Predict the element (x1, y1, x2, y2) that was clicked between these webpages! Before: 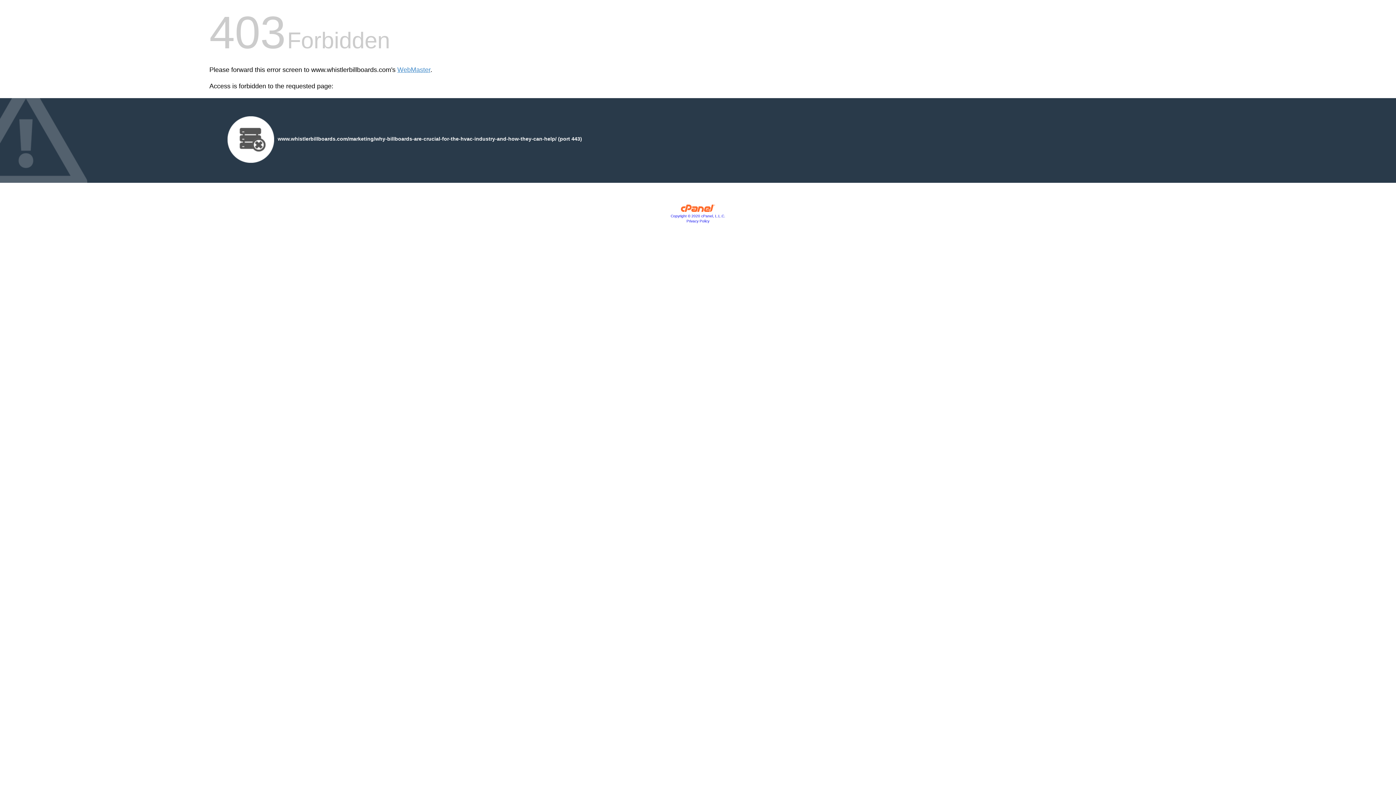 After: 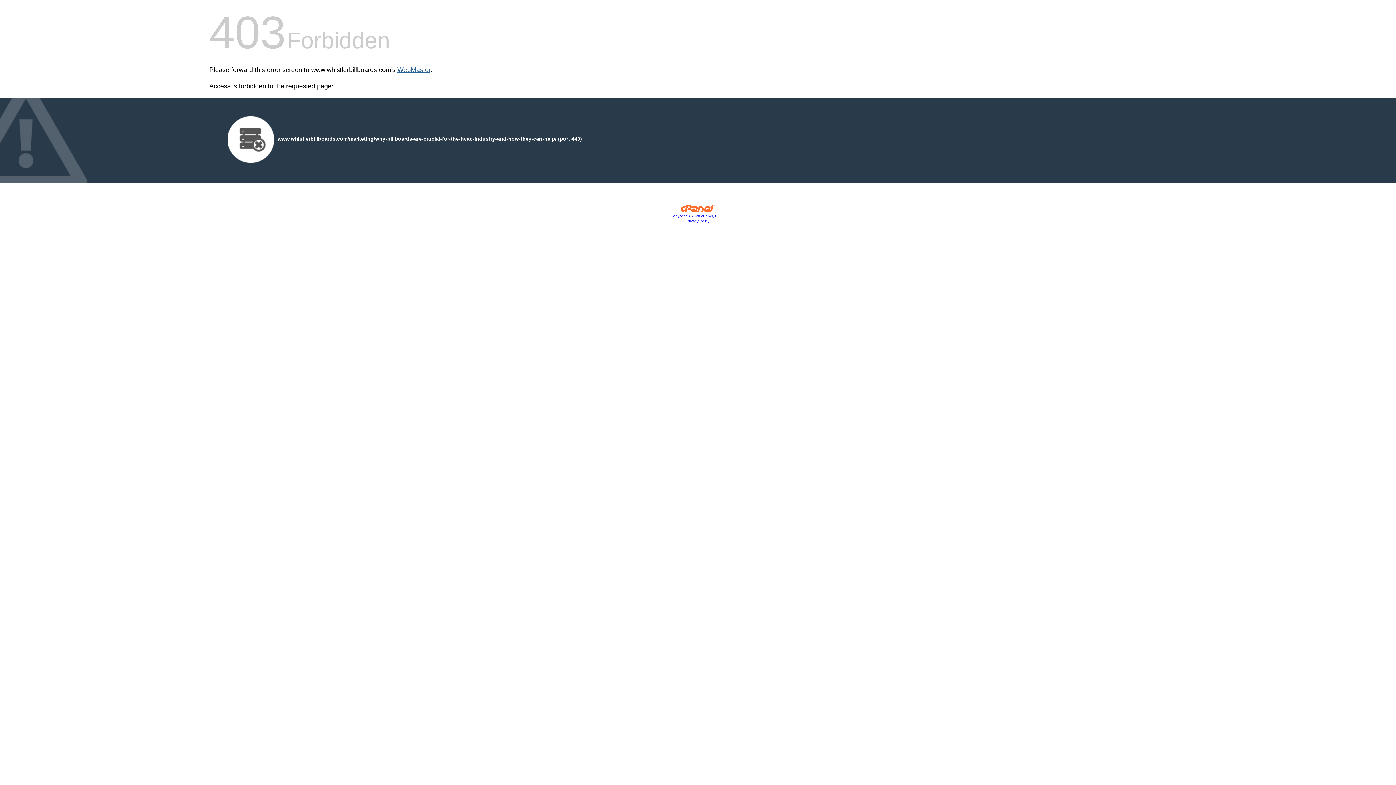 Action: bbox: (397, 66, 430, 73) label: WebMaster